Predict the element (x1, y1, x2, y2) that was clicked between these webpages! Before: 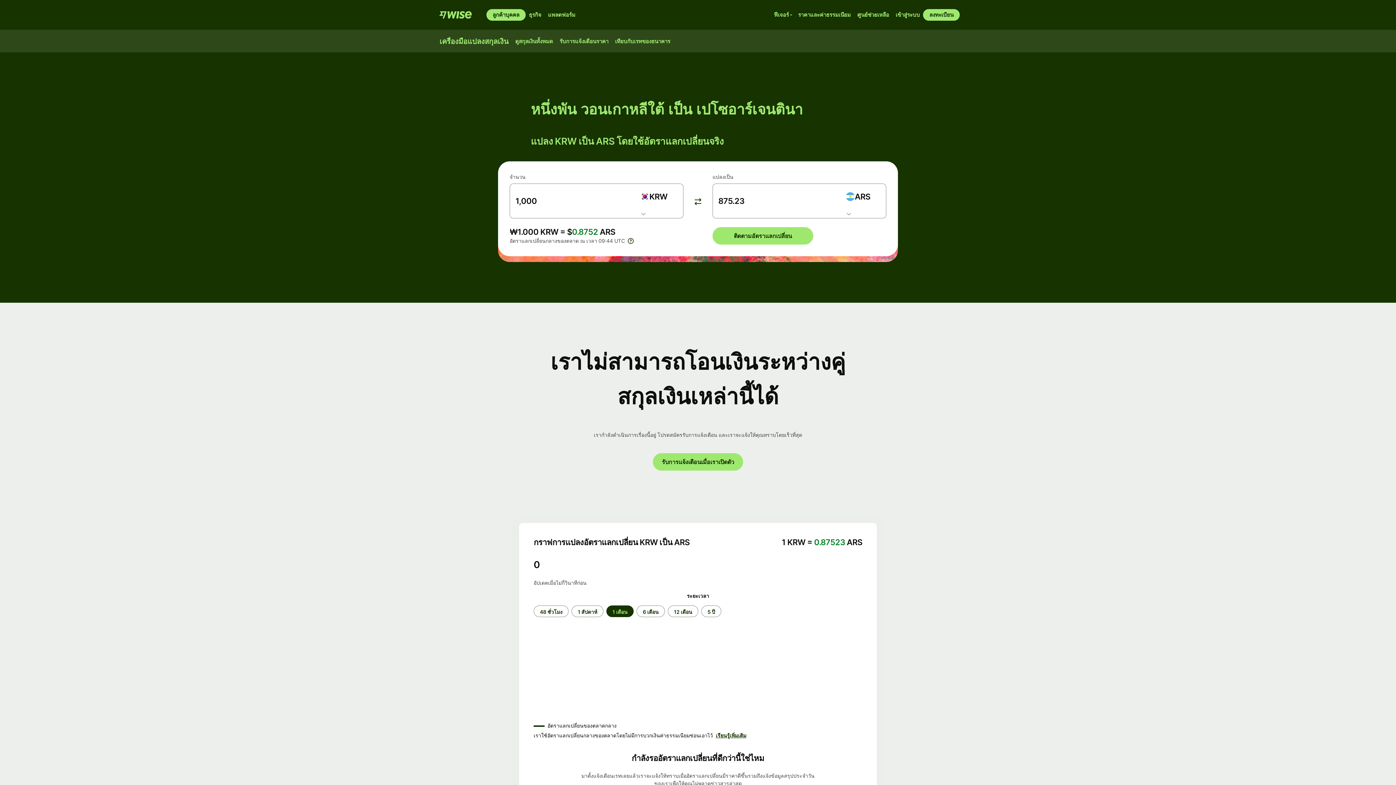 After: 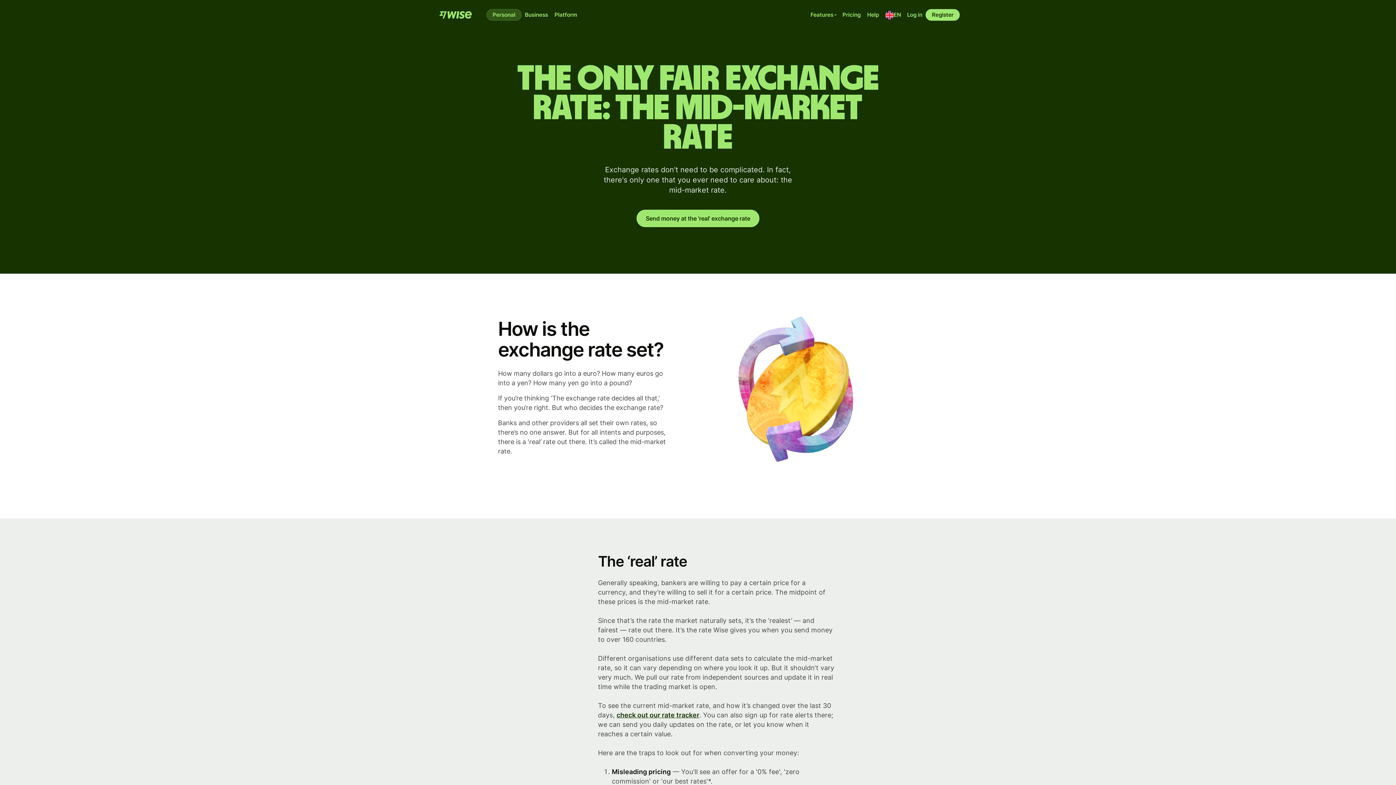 Action: bbox: (627, 238, 633, 243) label: อัตราแลกเปลี่ยนของธนาคารกลาง